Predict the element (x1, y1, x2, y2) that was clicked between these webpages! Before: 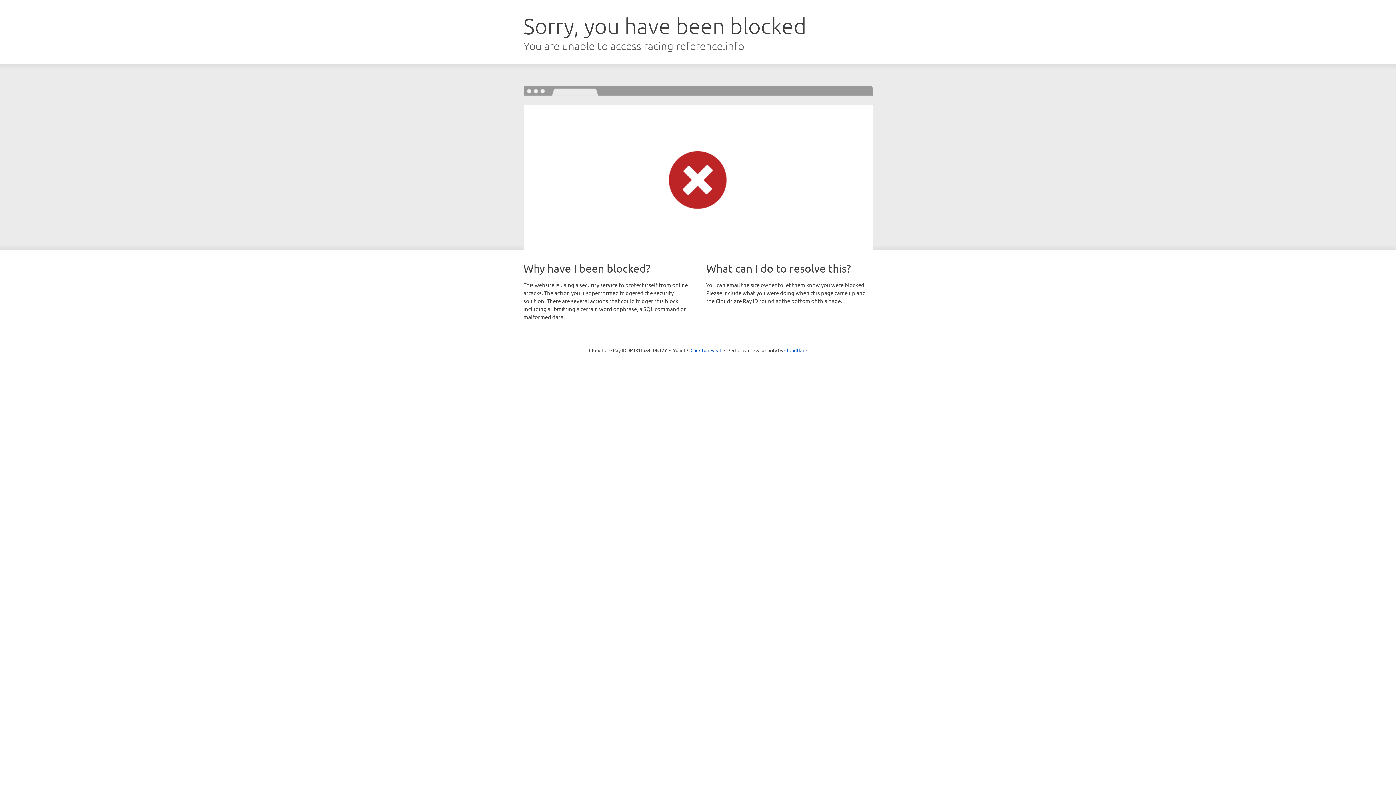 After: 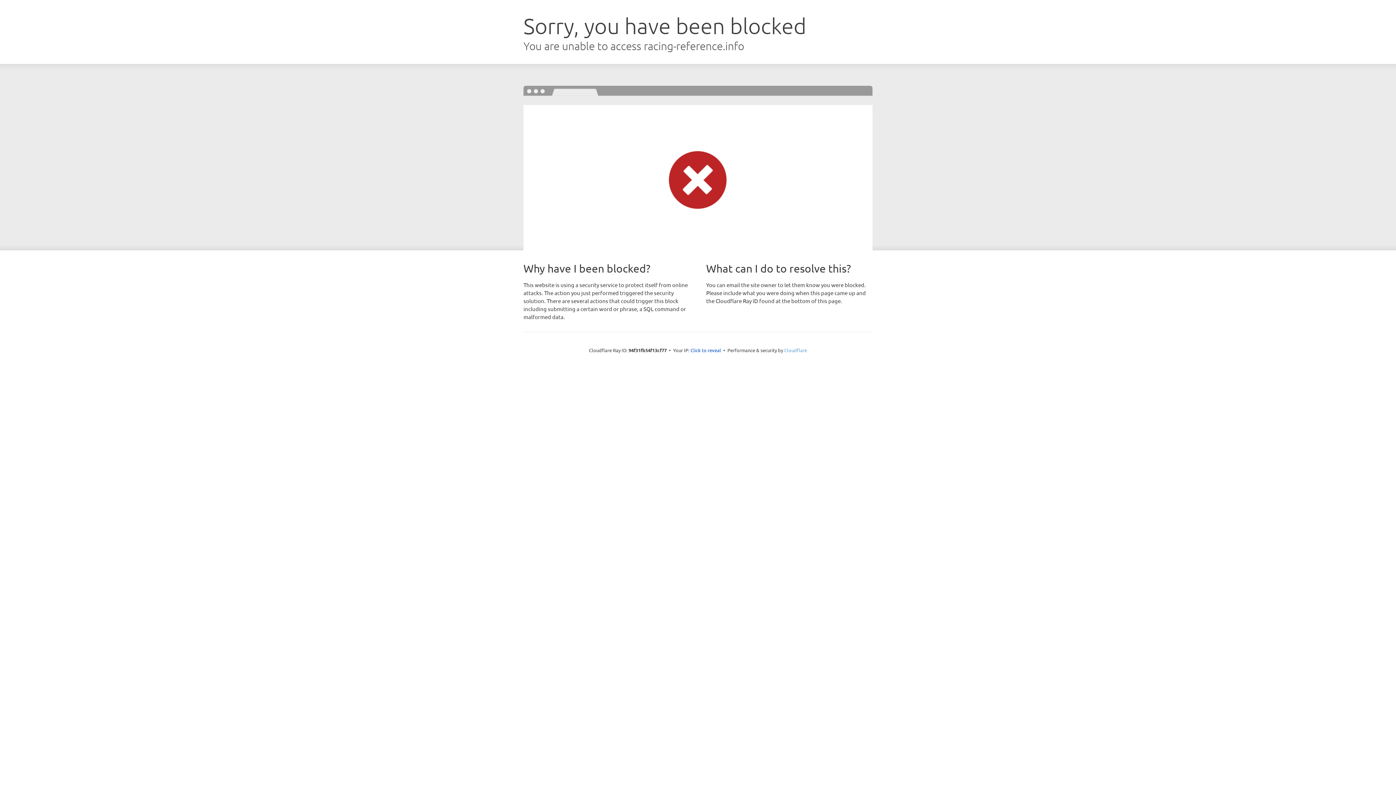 Action: label: Cloudflare bbox: (784, 347, 807, 353)